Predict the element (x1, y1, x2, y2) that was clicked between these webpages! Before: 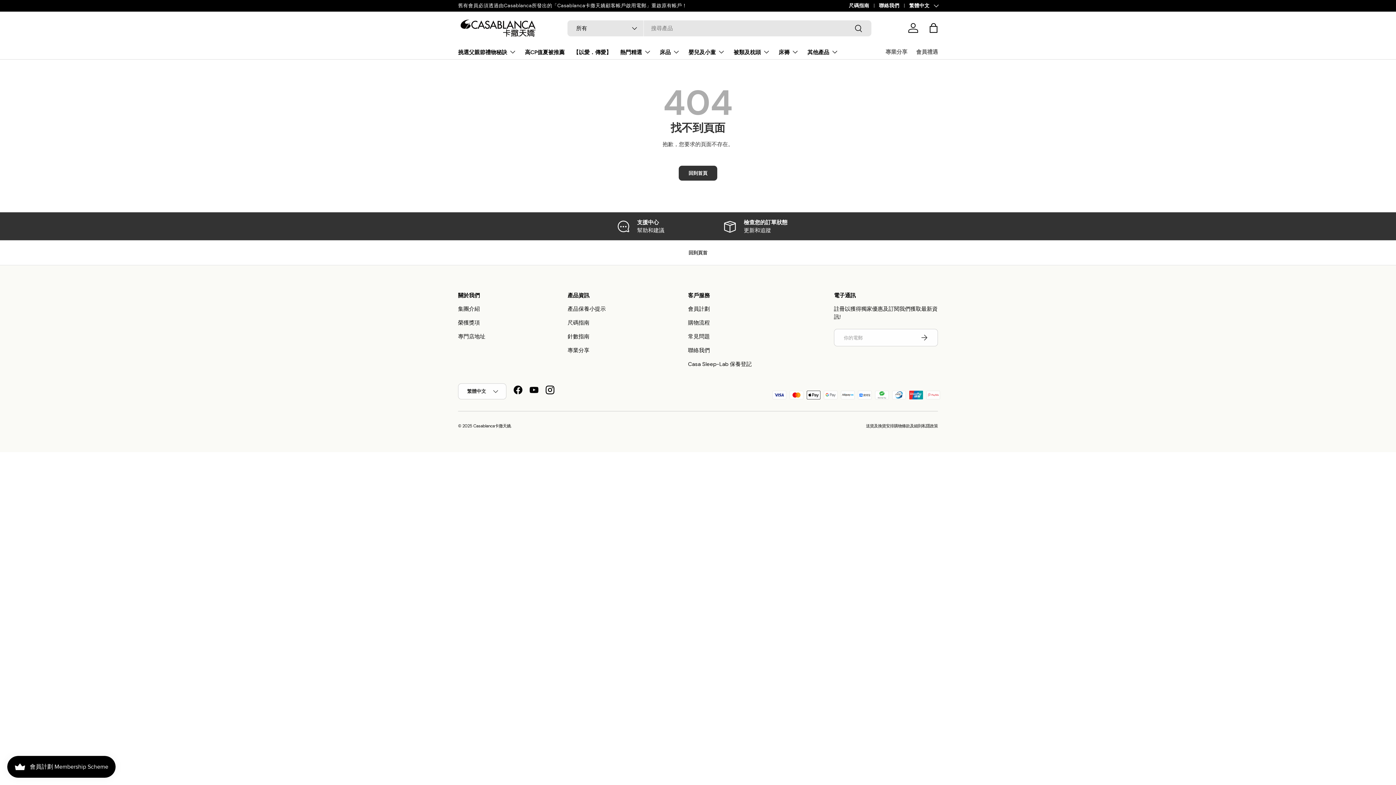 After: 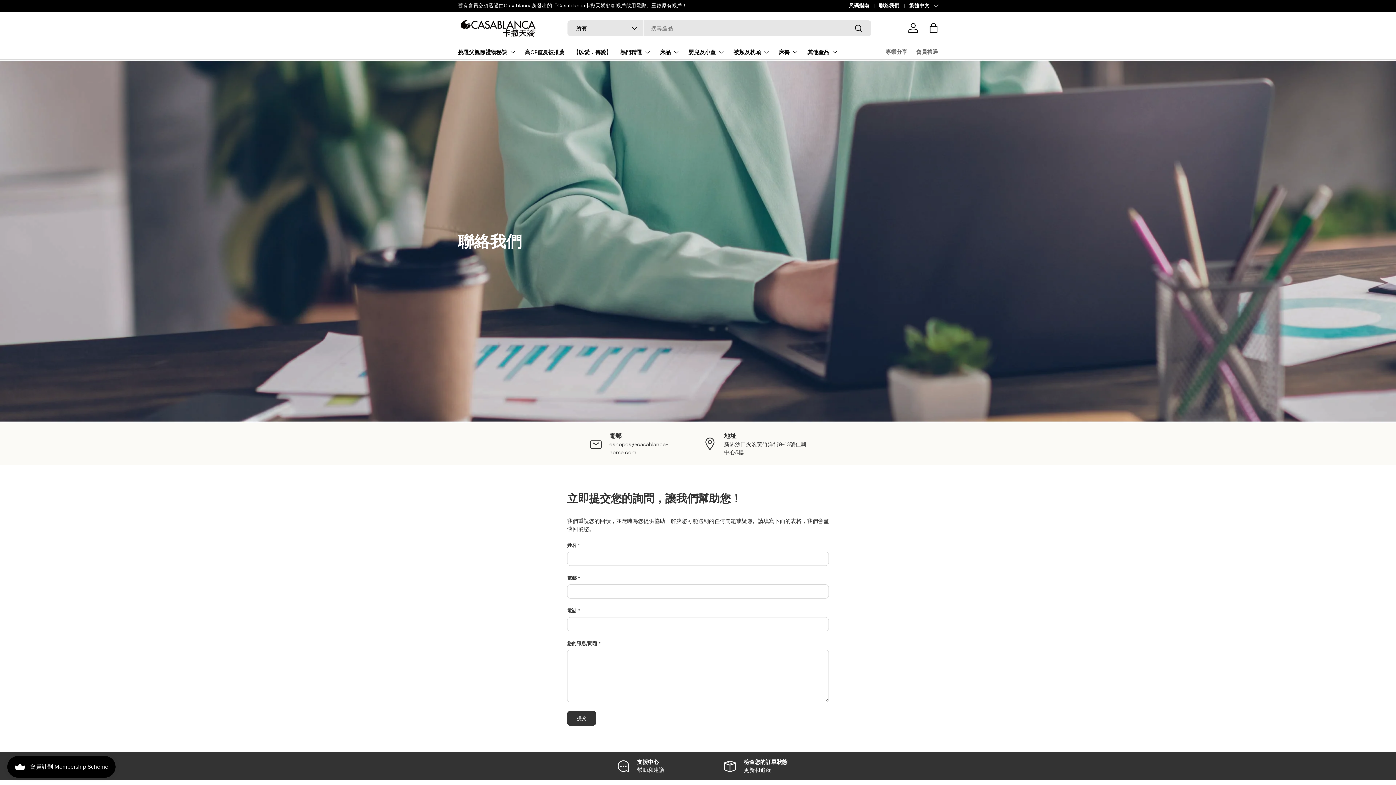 Action: label: 聯絡我們 bbox: (879, 2, 909, 9)